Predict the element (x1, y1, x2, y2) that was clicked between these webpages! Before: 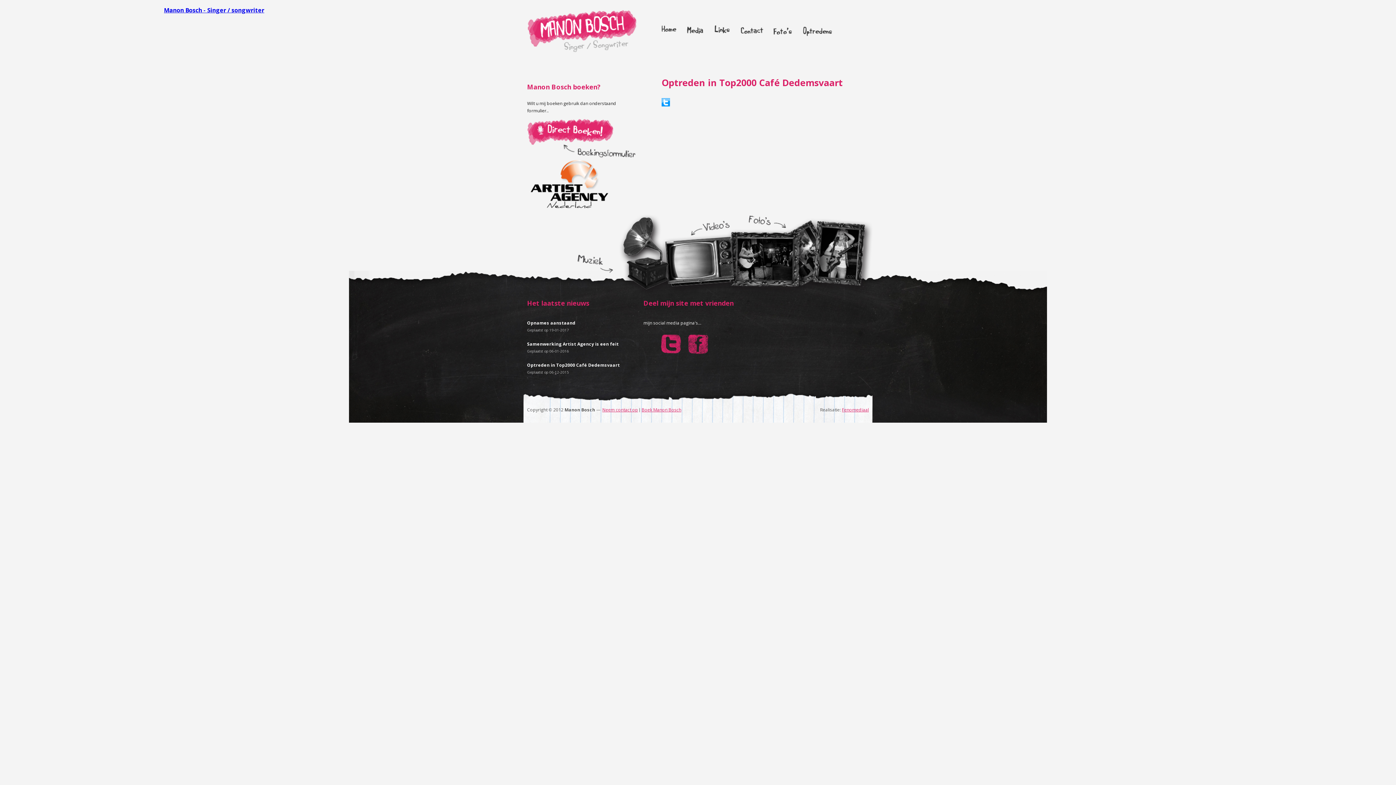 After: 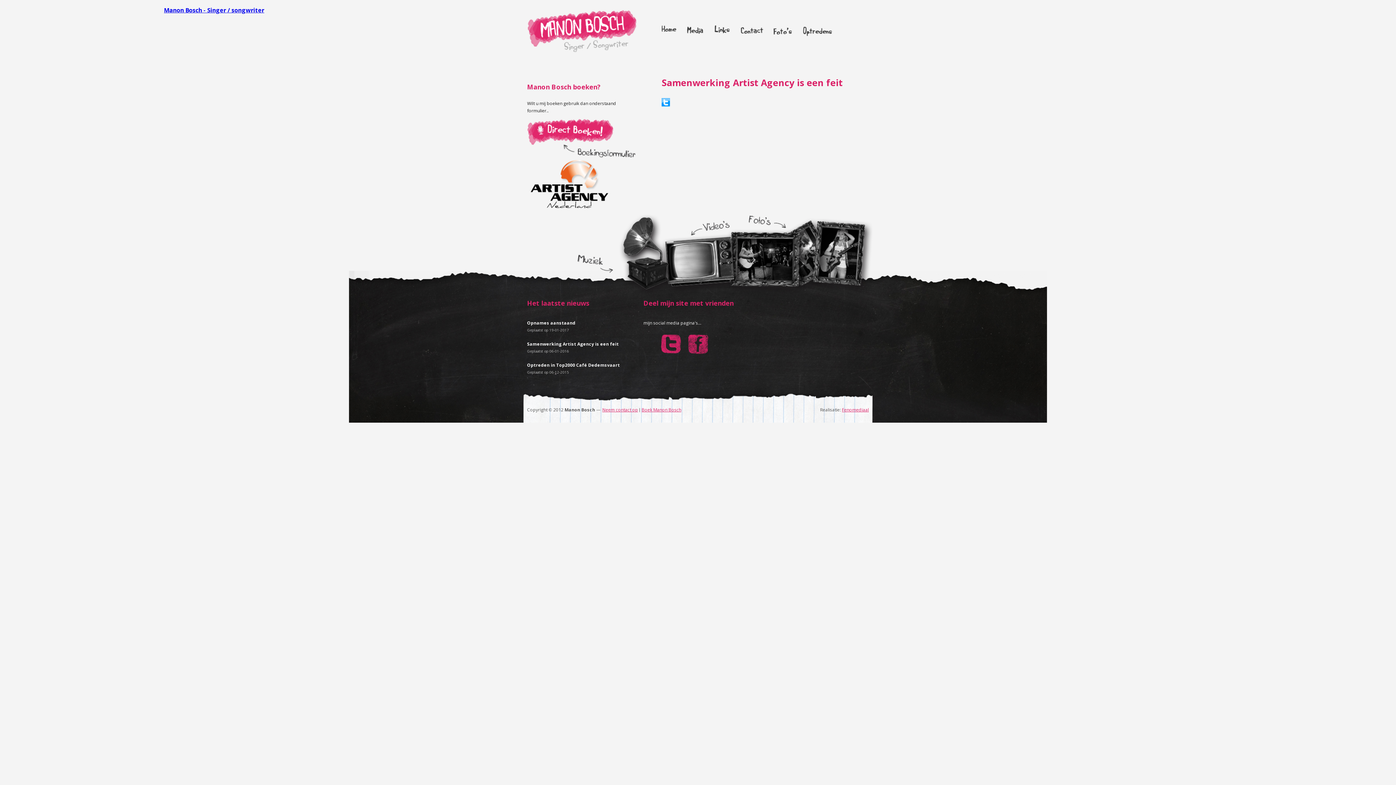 Action: bbox: (527, 341, 618, 347) label: Samenwerking Artist Agency is een feit